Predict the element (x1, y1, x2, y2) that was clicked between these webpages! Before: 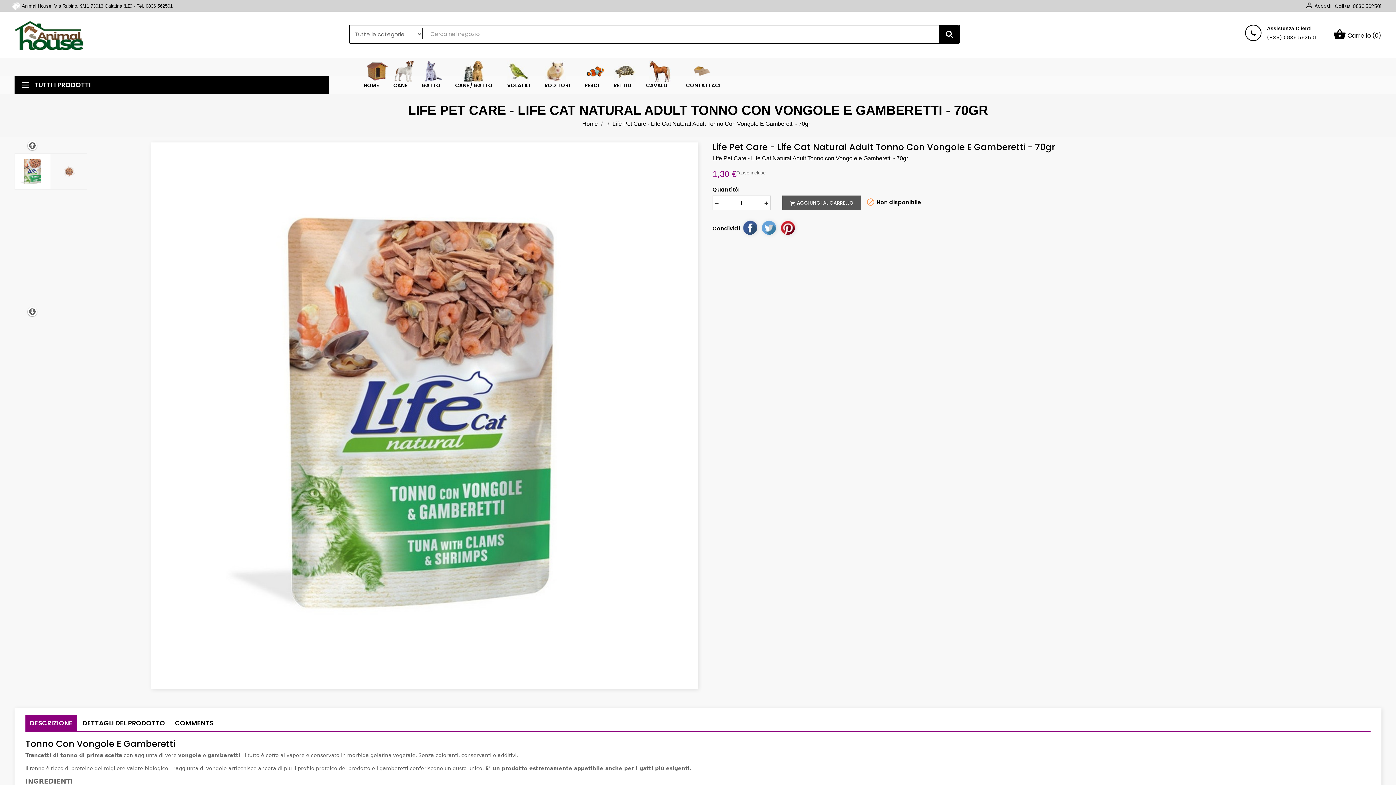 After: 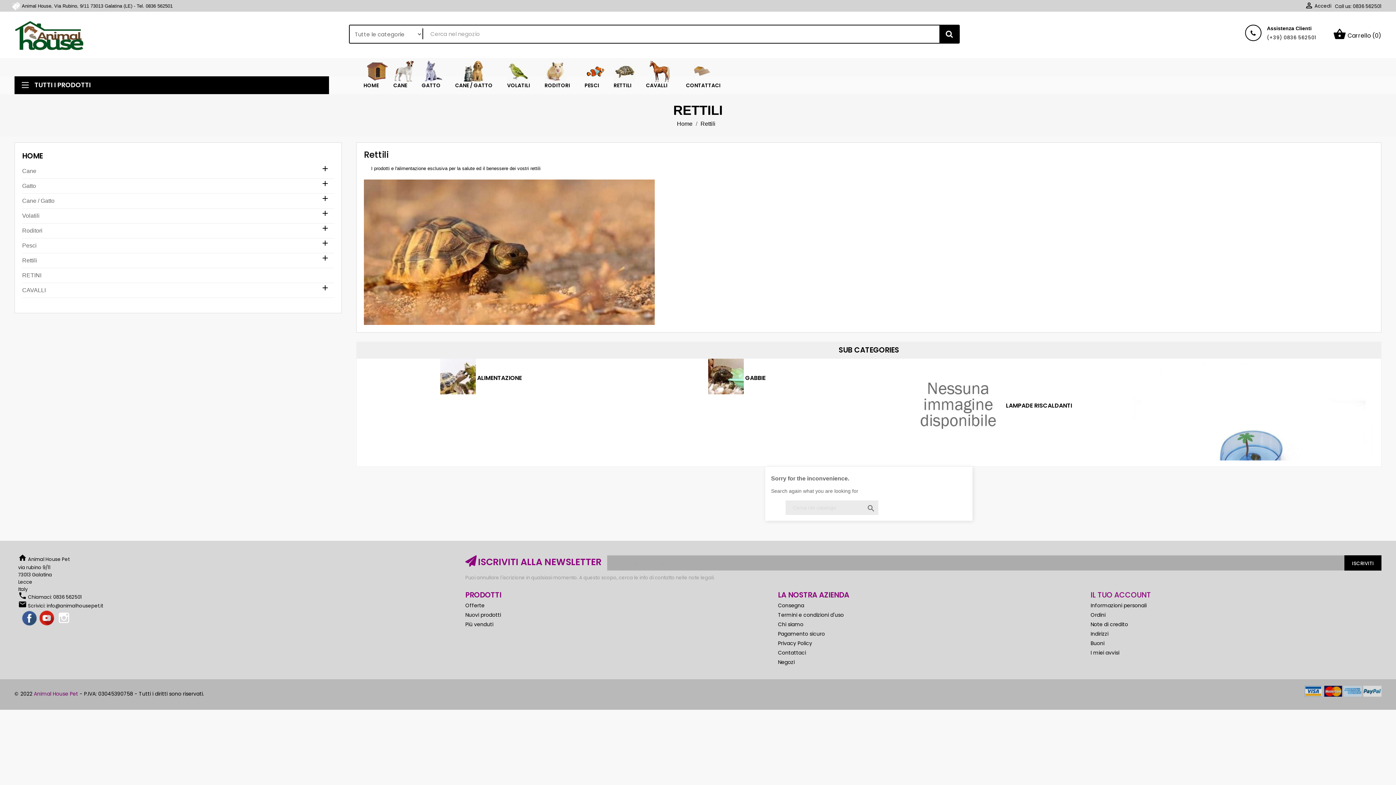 Action: label: RETTILI bbox: (606, 81, 638, 88)